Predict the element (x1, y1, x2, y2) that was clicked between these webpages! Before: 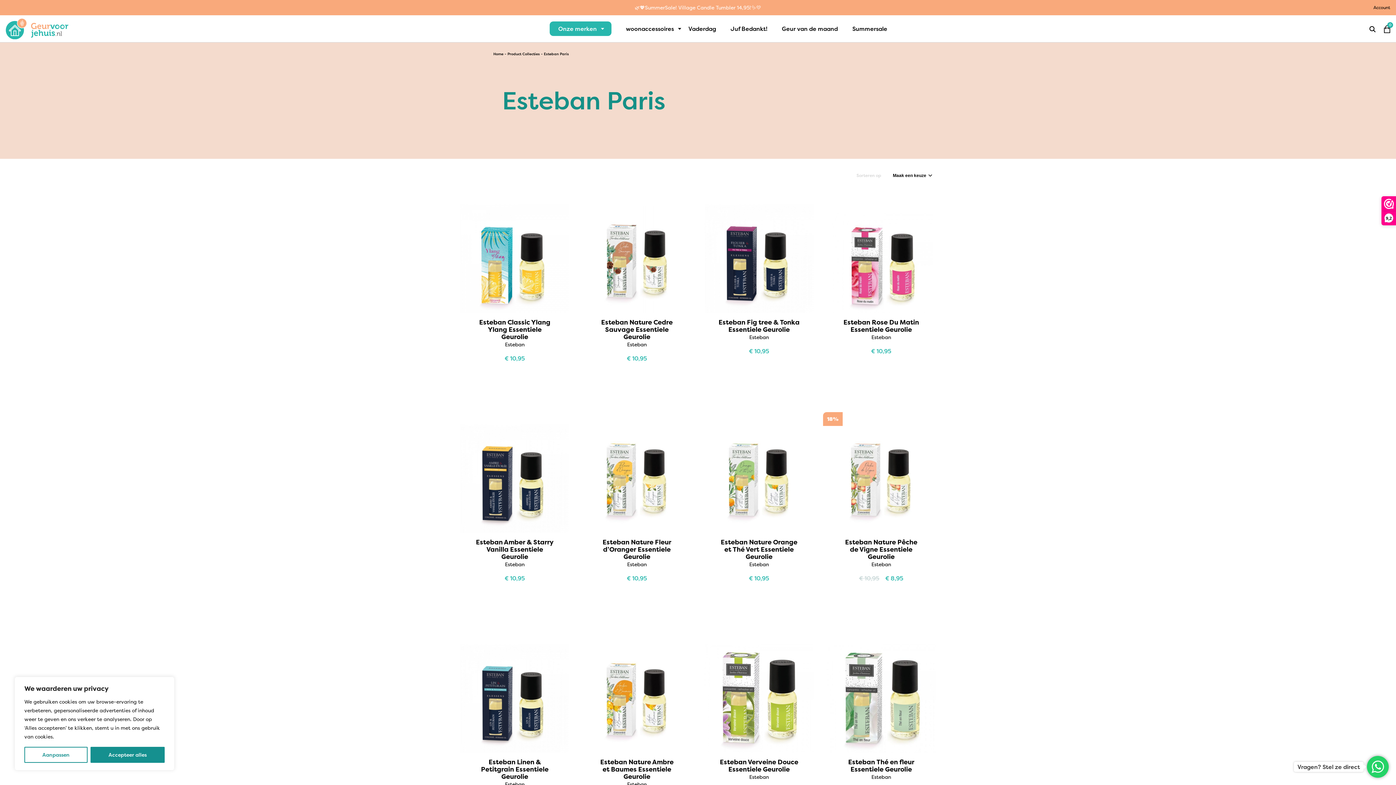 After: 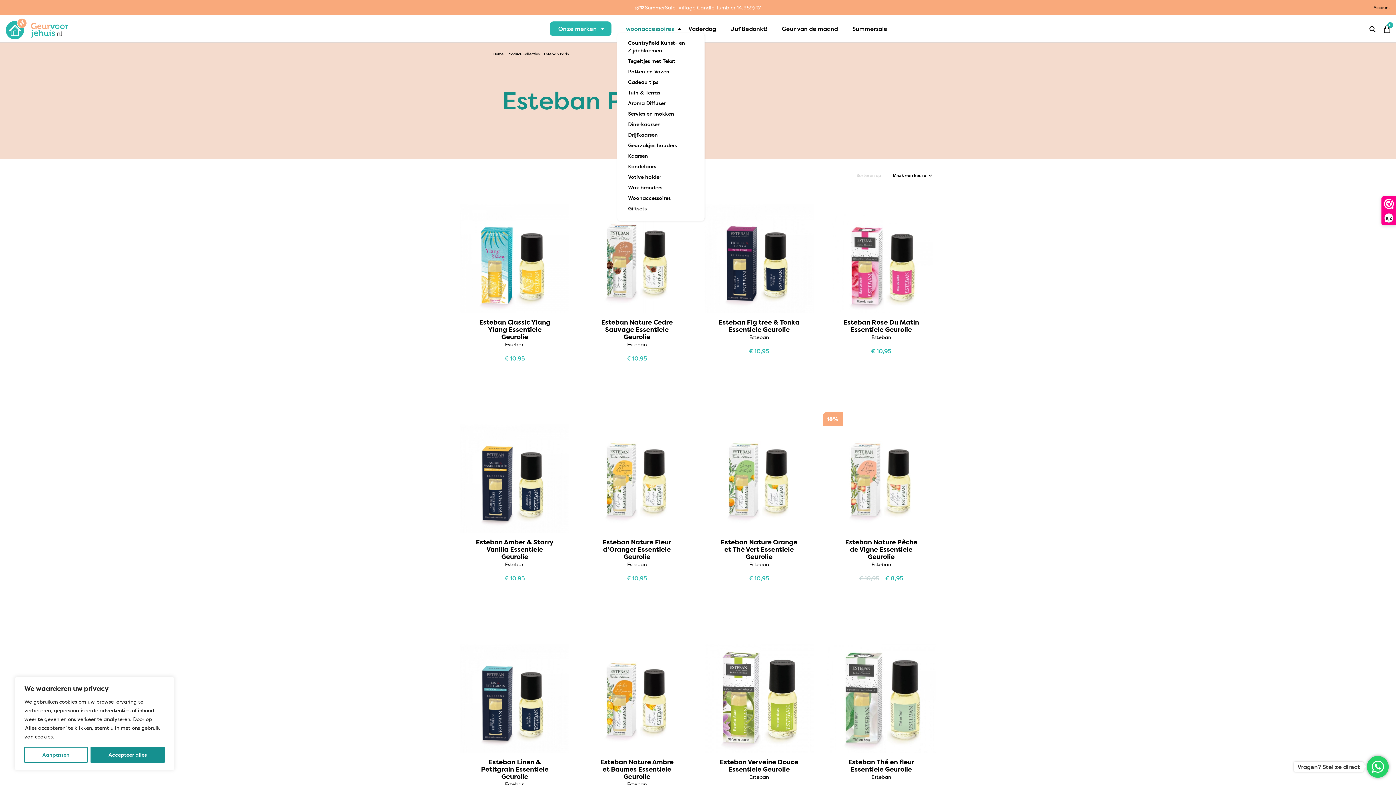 Action: bbox: (626, 24, 674, 32) label: woonaccessoires